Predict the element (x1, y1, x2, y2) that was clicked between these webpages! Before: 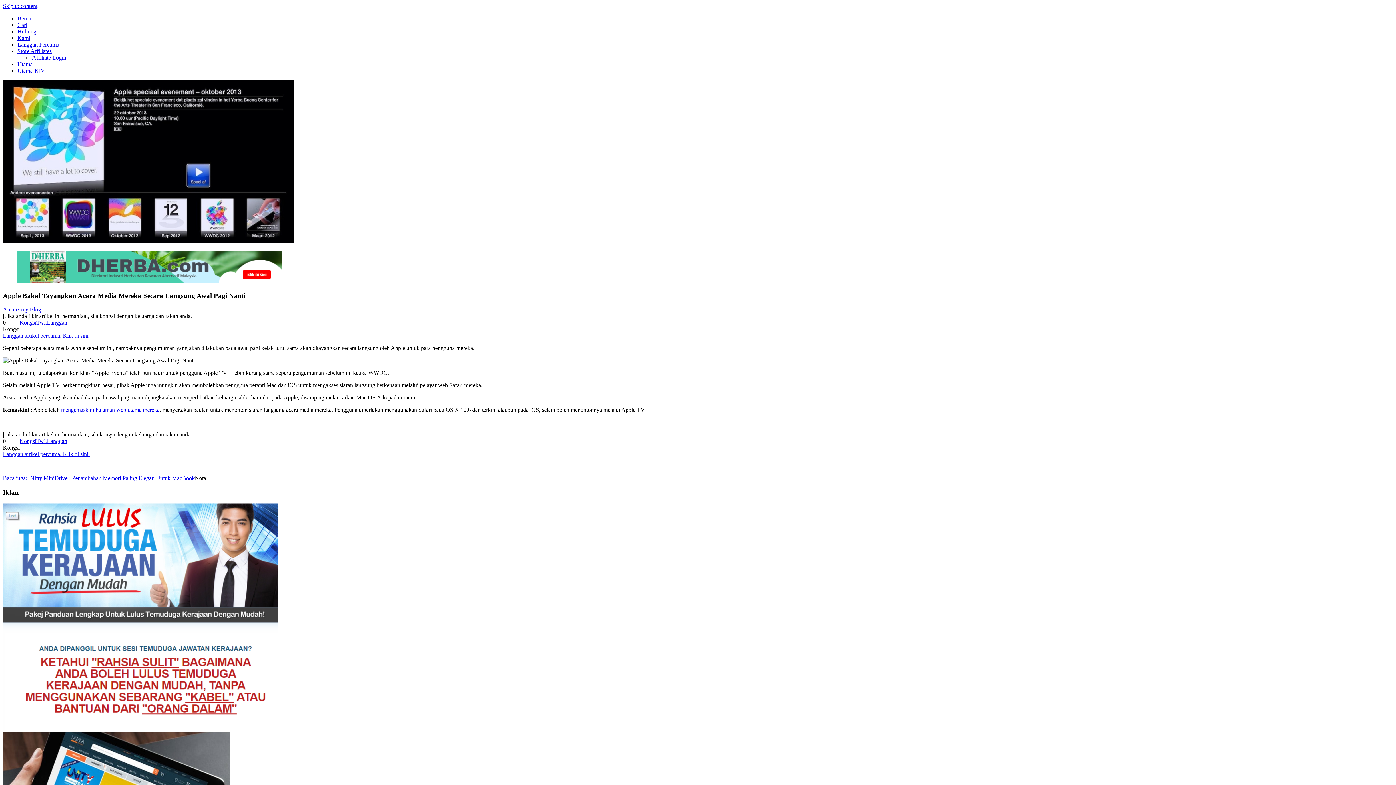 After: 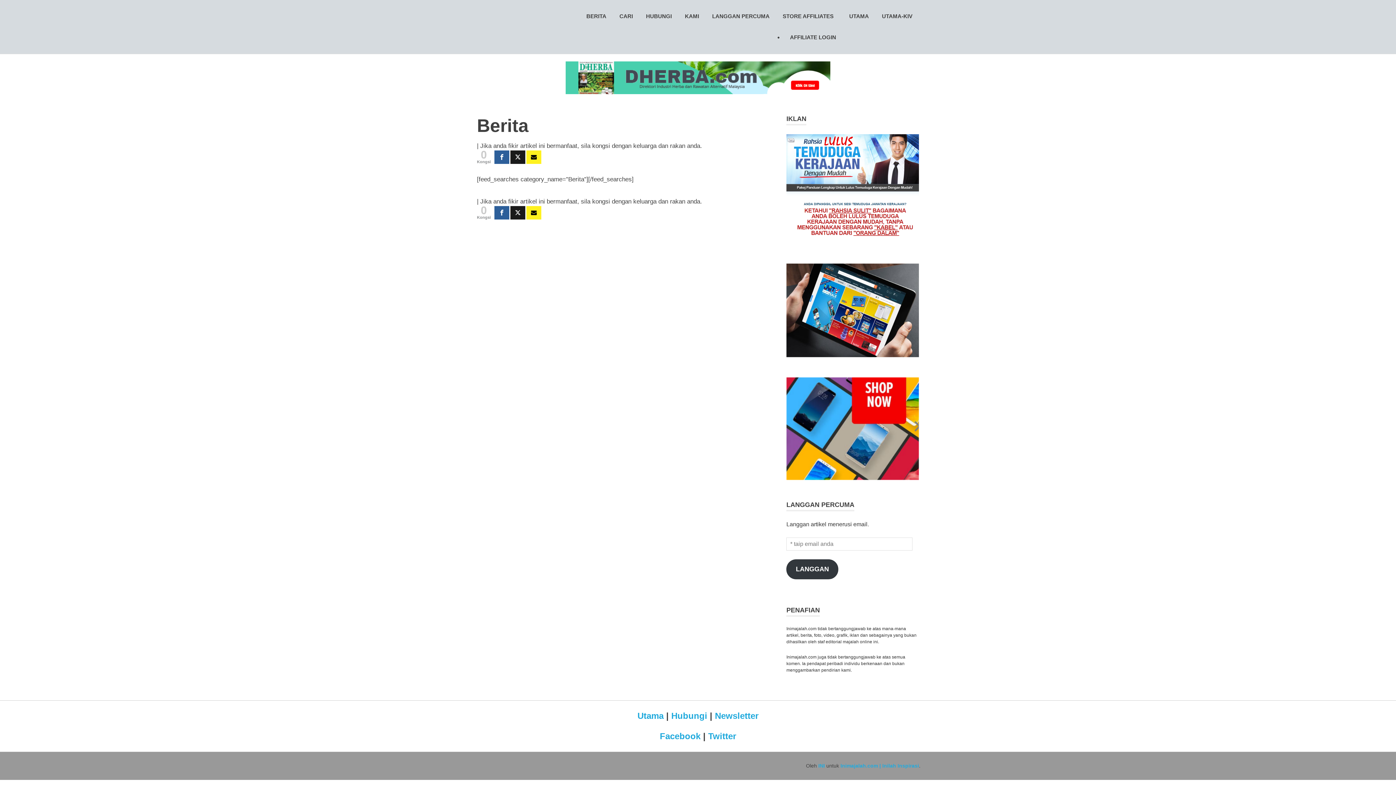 Action: label: Berita bbox: (17, 15, 31, 21)